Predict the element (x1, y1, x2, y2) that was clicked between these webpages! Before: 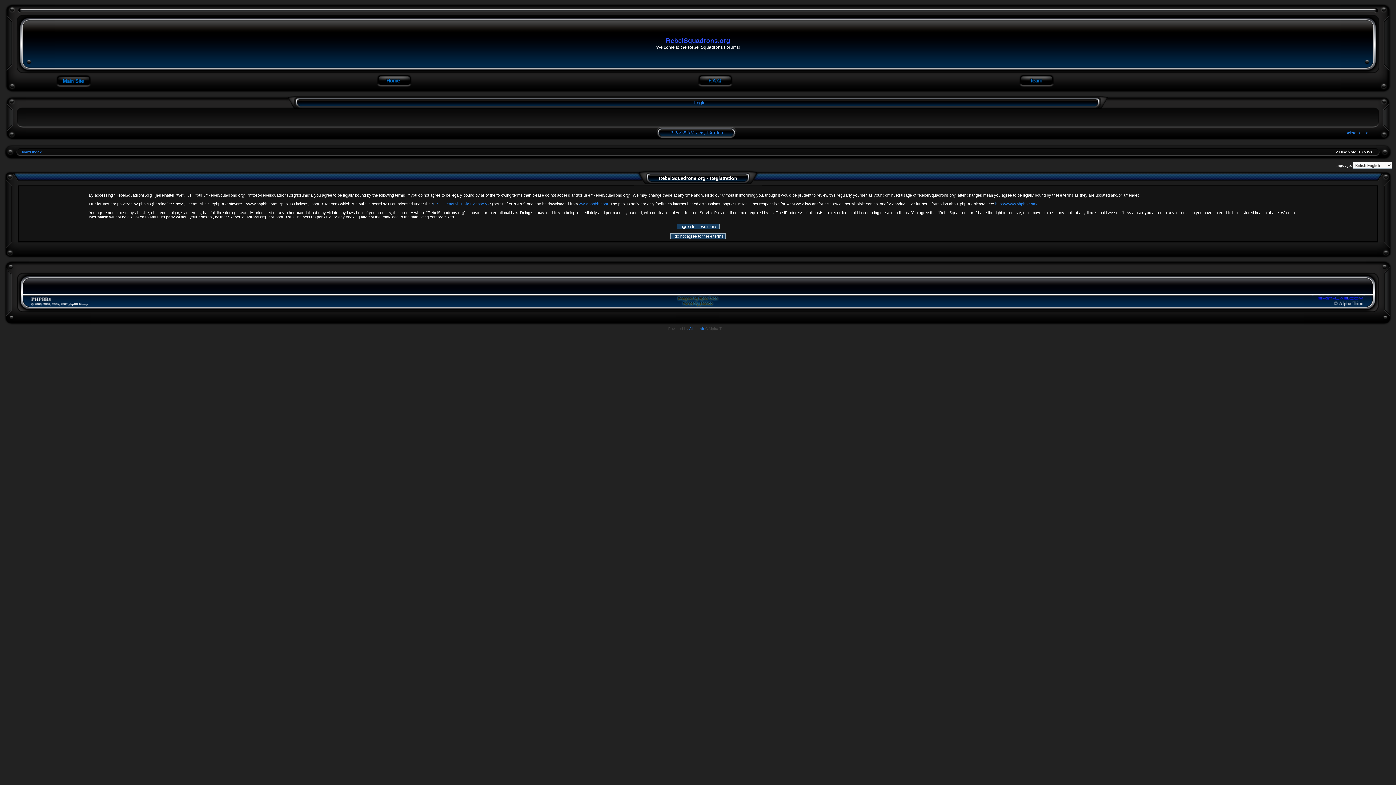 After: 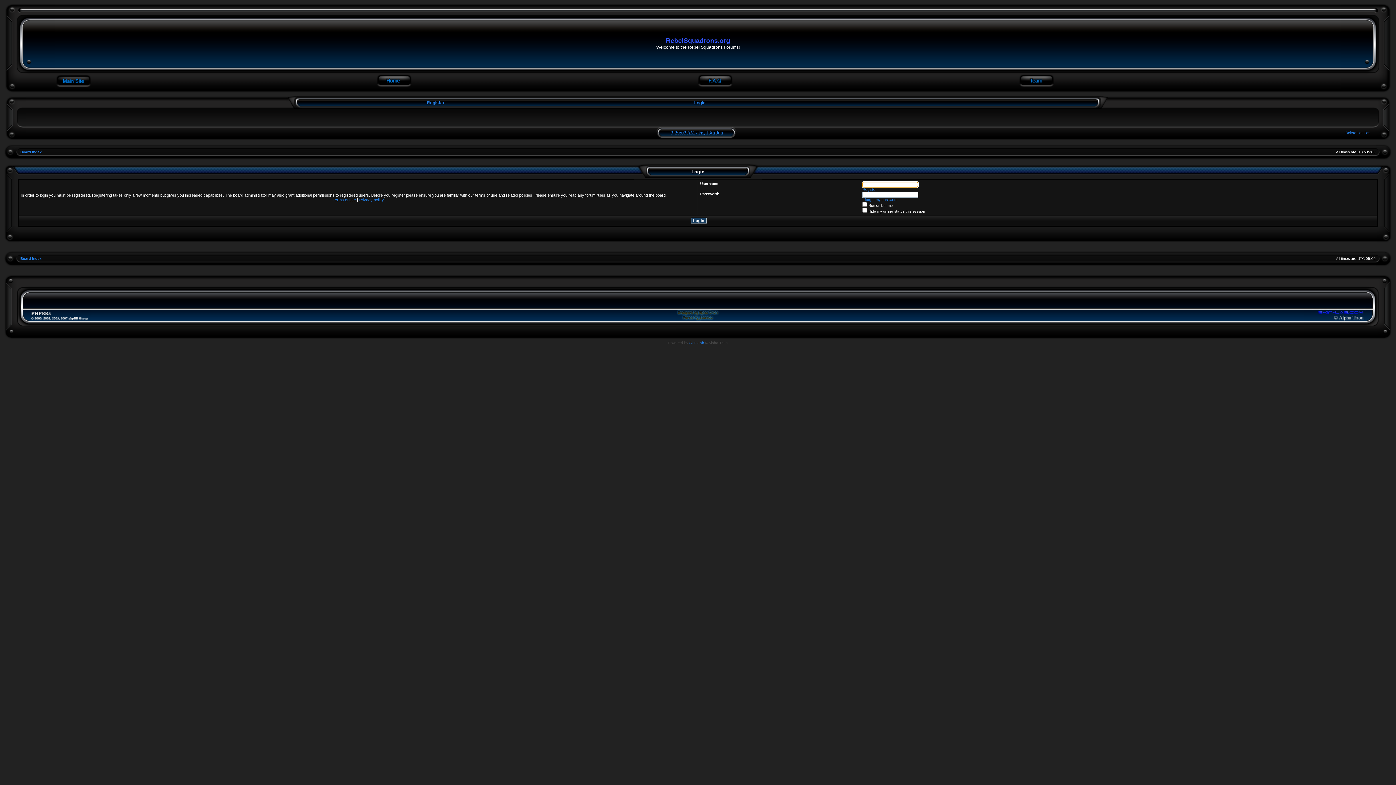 Action: label: Login bbox: (694, 100, 705, 105)